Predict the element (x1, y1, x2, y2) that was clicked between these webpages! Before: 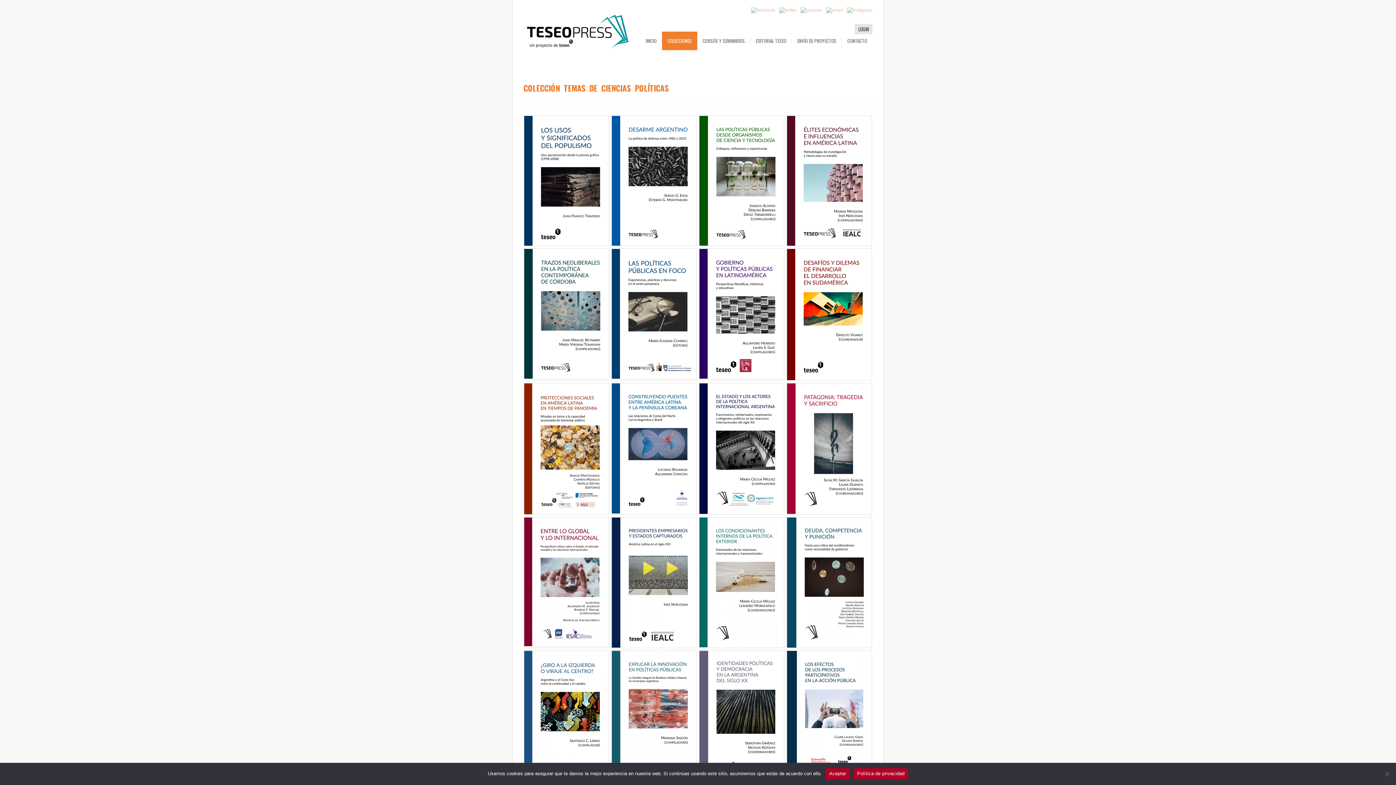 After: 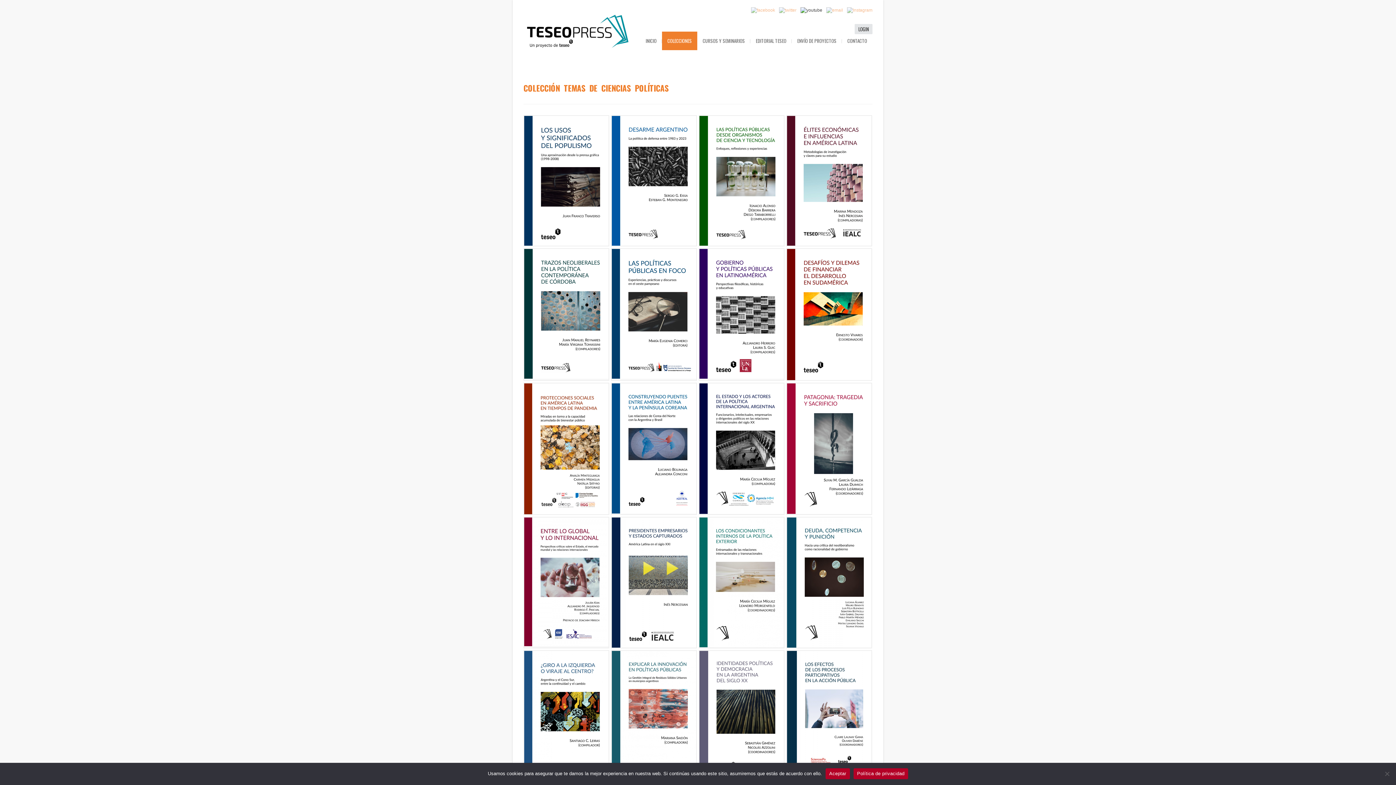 Action: bbox: (800, 7, 822, 12)